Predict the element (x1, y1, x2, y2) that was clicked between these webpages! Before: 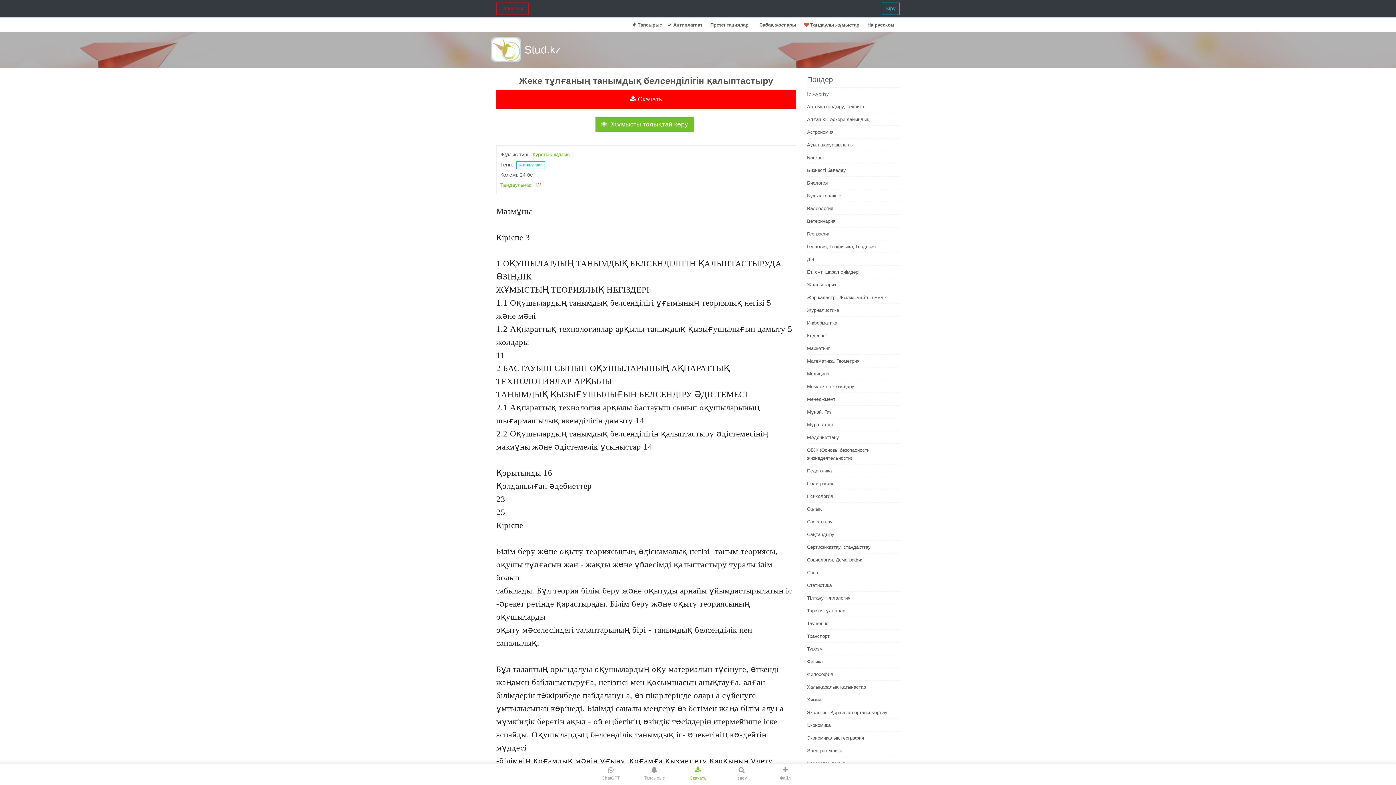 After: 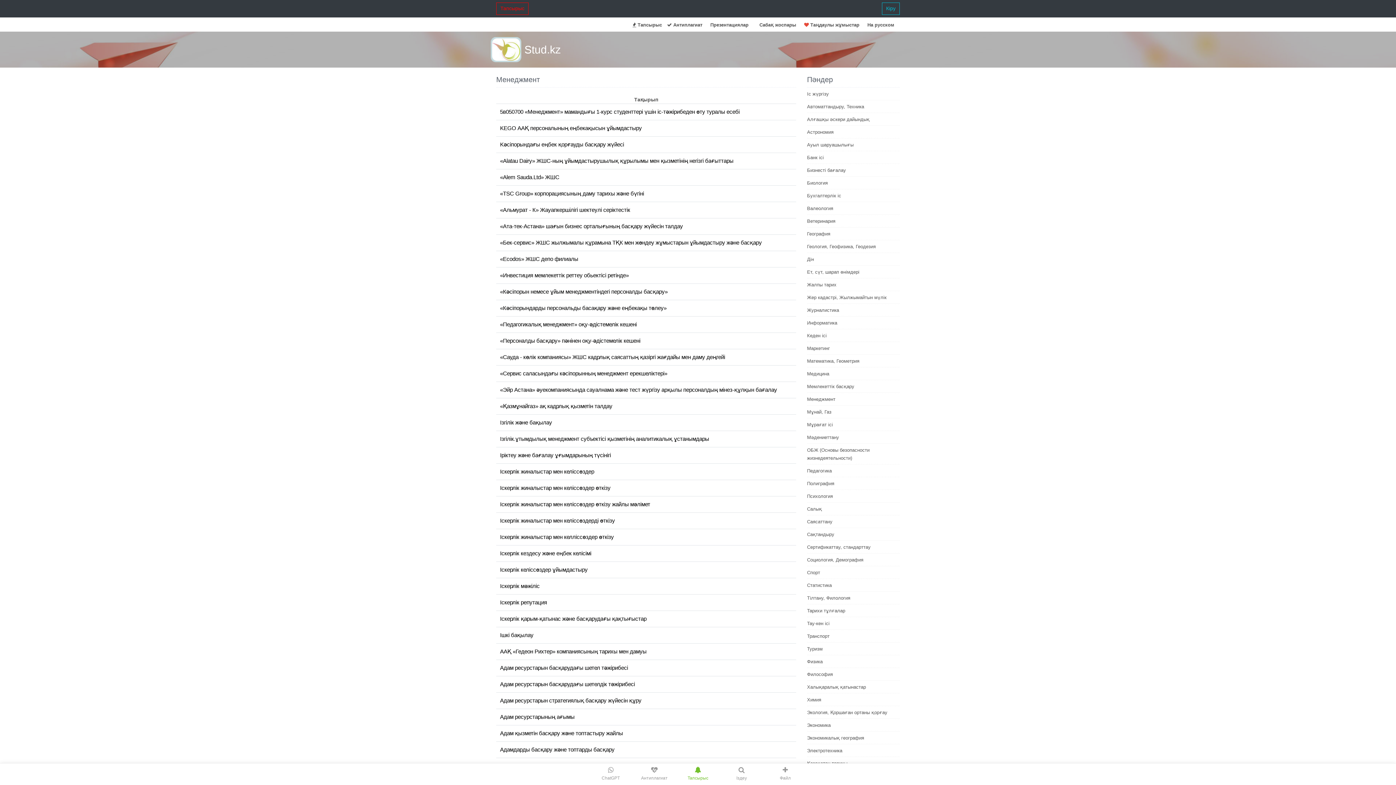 Action: bbox: (807, 396, 835, 402) label: Менеджмент